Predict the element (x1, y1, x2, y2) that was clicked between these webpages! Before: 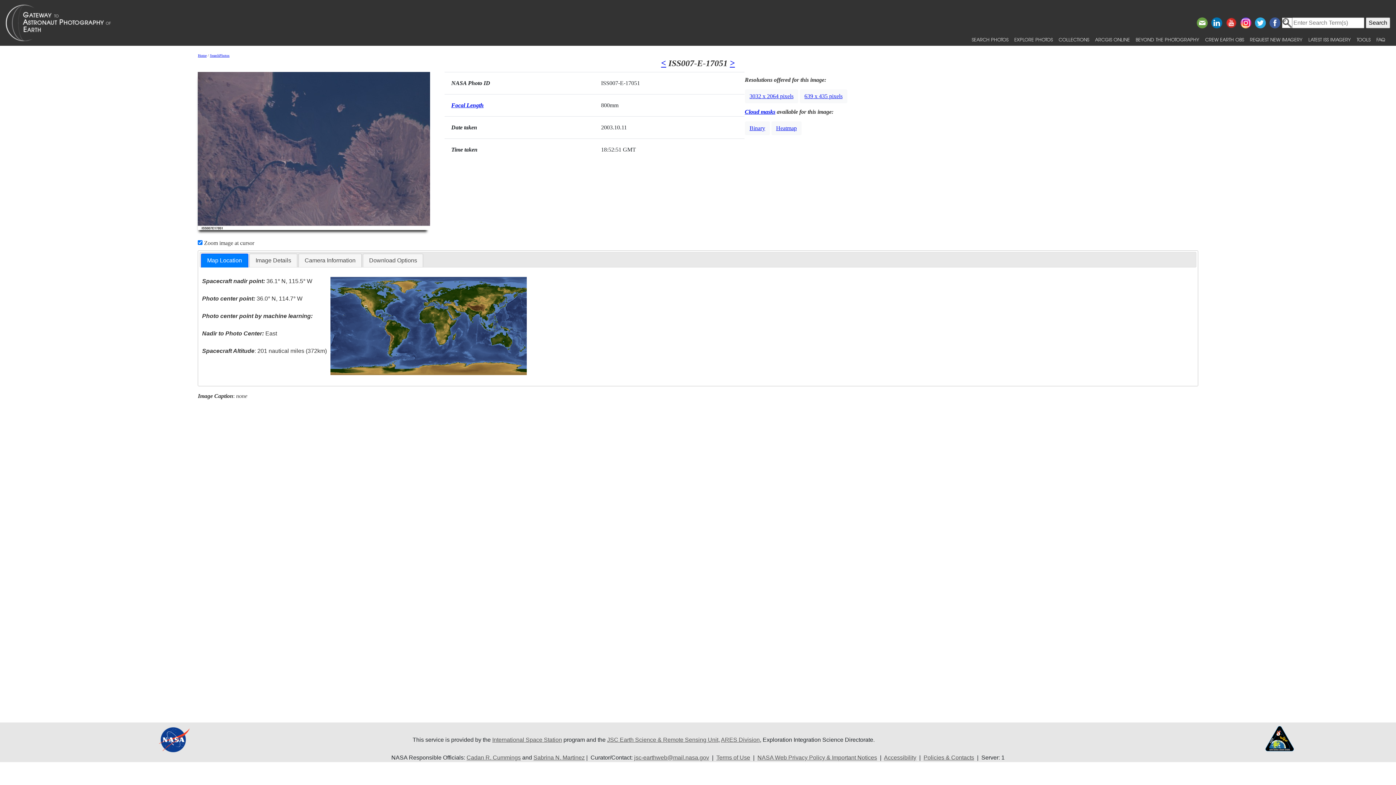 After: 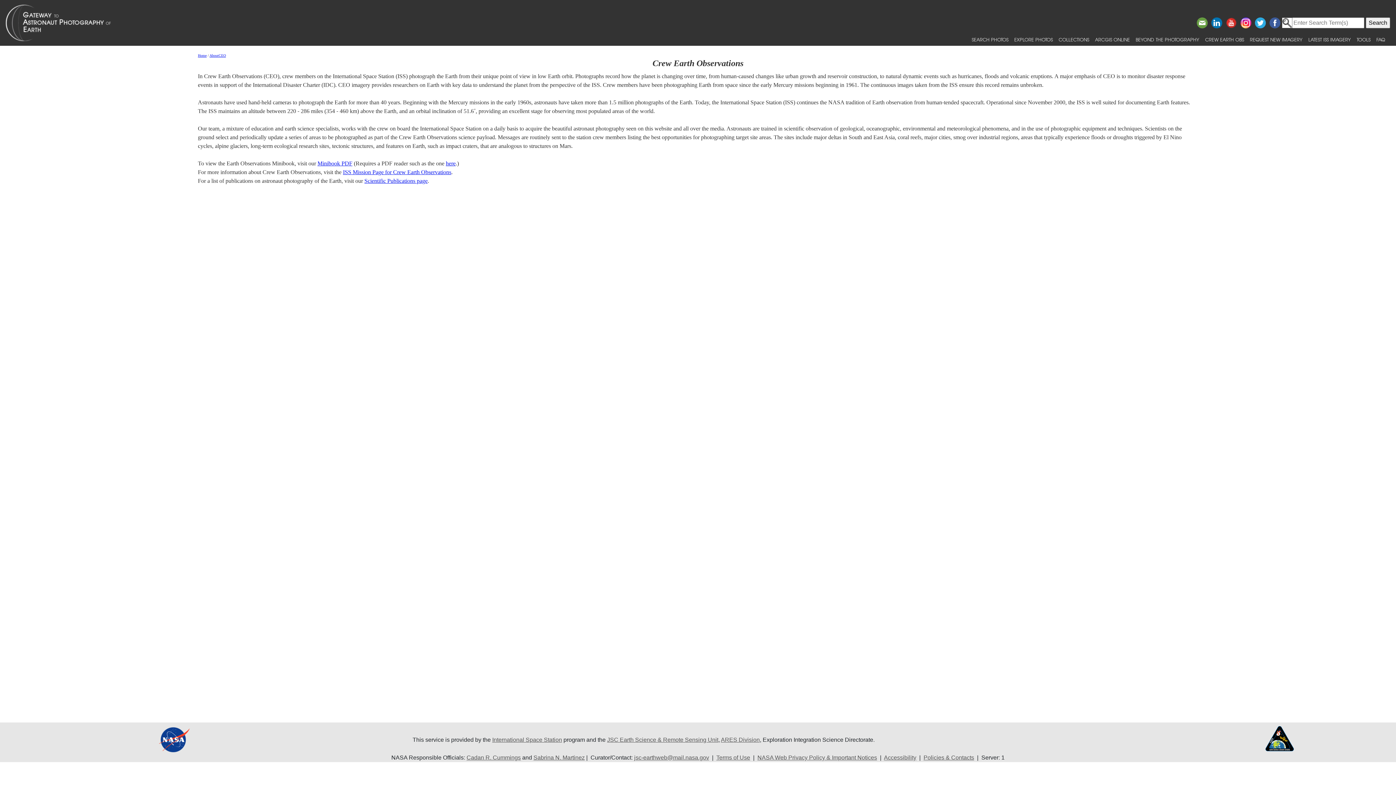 Action: label: CREW EARTH OBS bbox: (1202, 33, 1247, 45)